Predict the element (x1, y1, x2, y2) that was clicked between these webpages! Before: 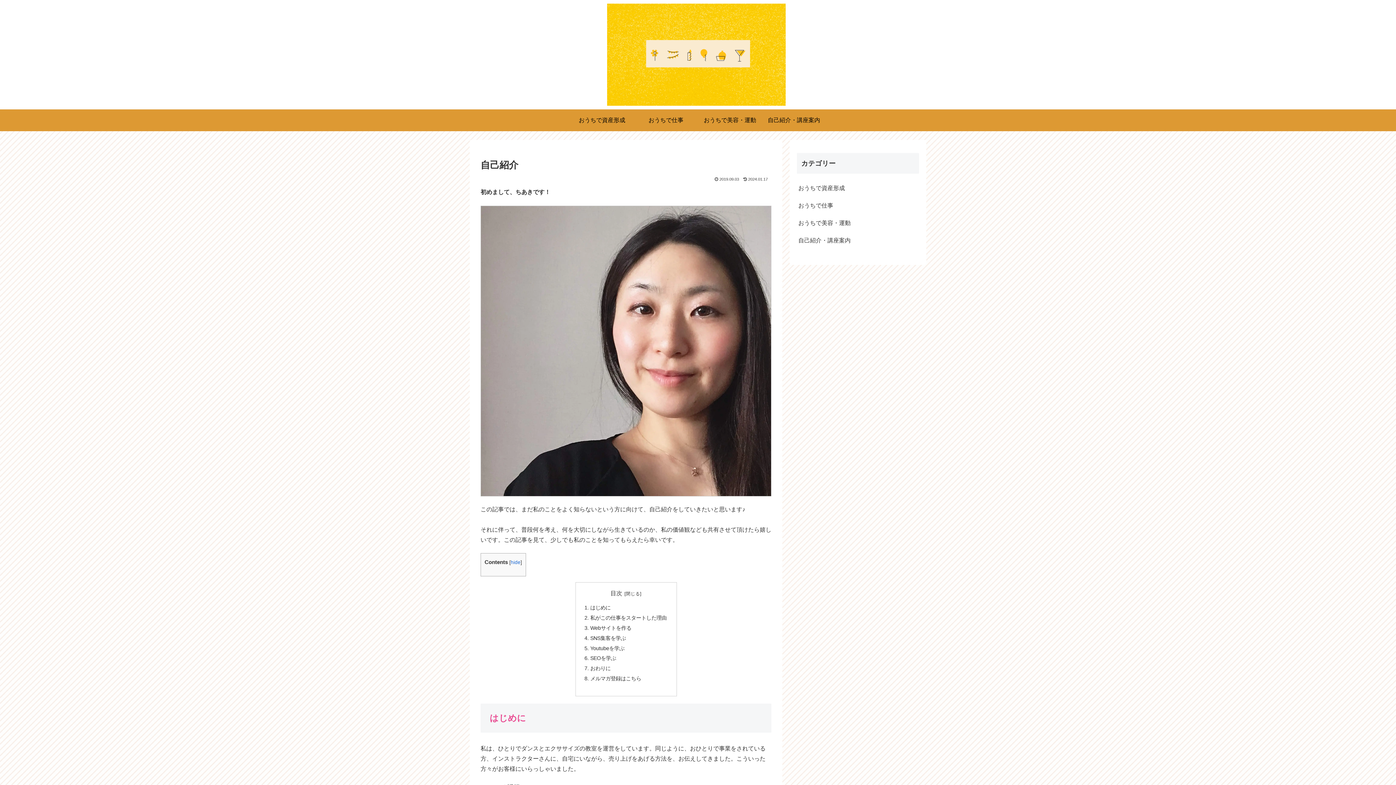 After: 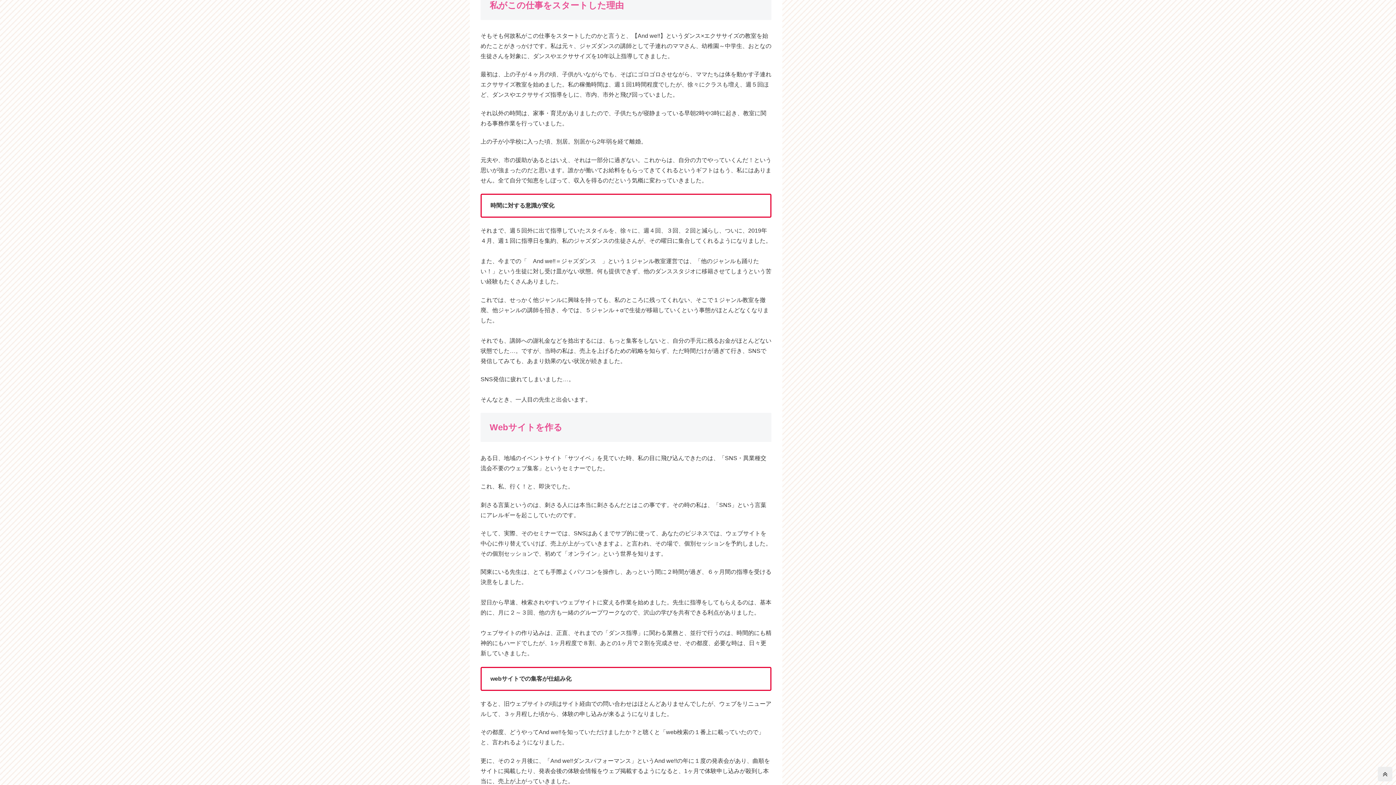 Action: bbox: (590, 615, 666, 621) label: 私がこの仕事をスタートした理由